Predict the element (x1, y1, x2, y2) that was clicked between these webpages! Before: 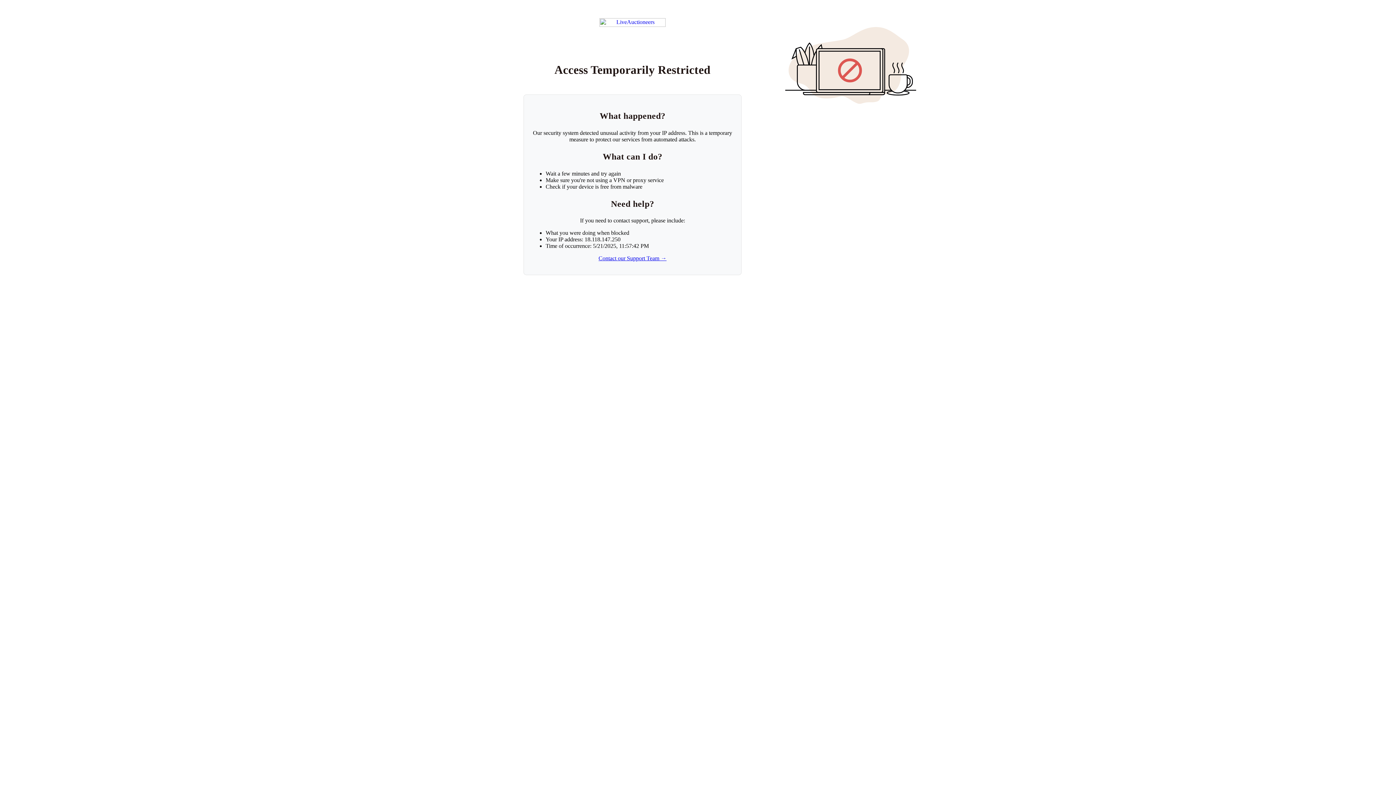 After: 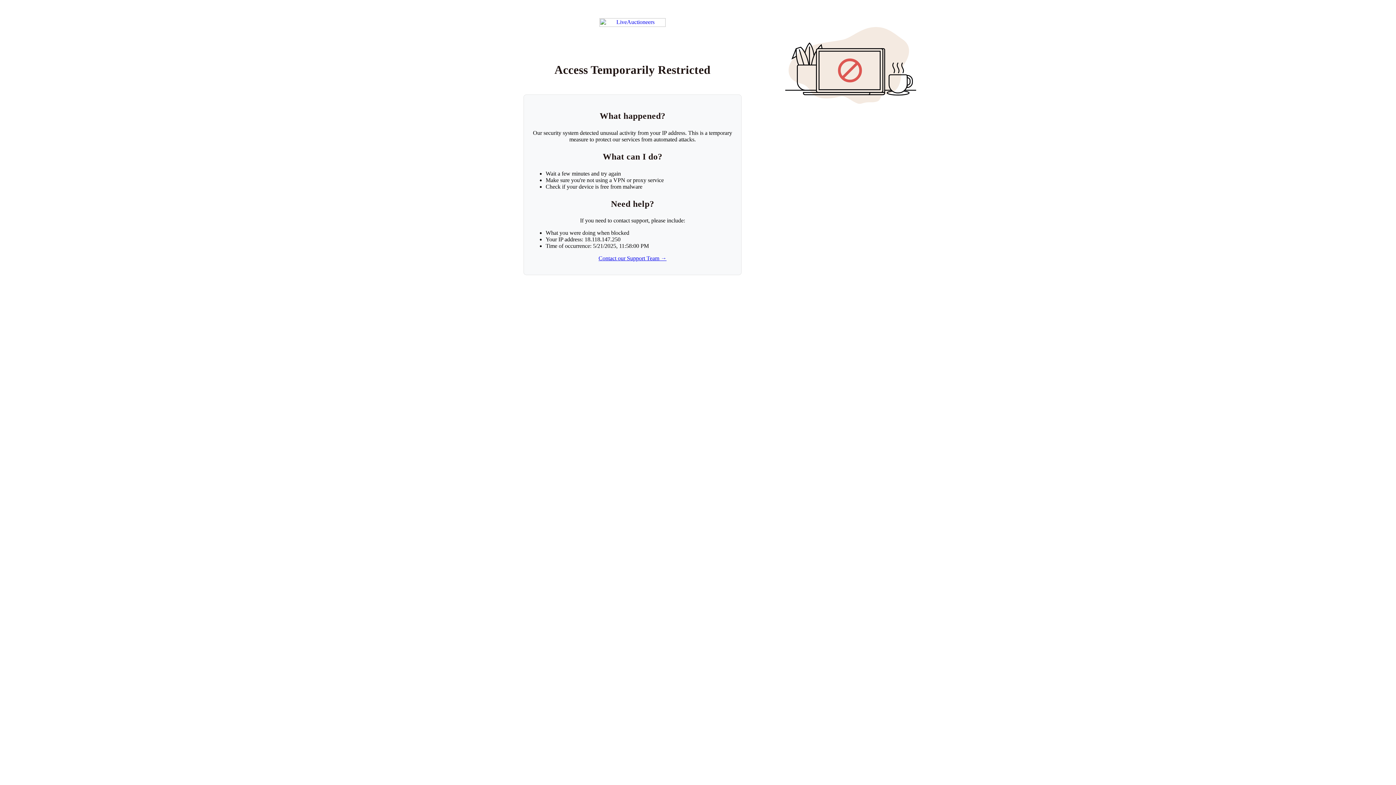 Action: label: Return to LiveAuctioneers homepage bbox: (599, 18, 665, 26)